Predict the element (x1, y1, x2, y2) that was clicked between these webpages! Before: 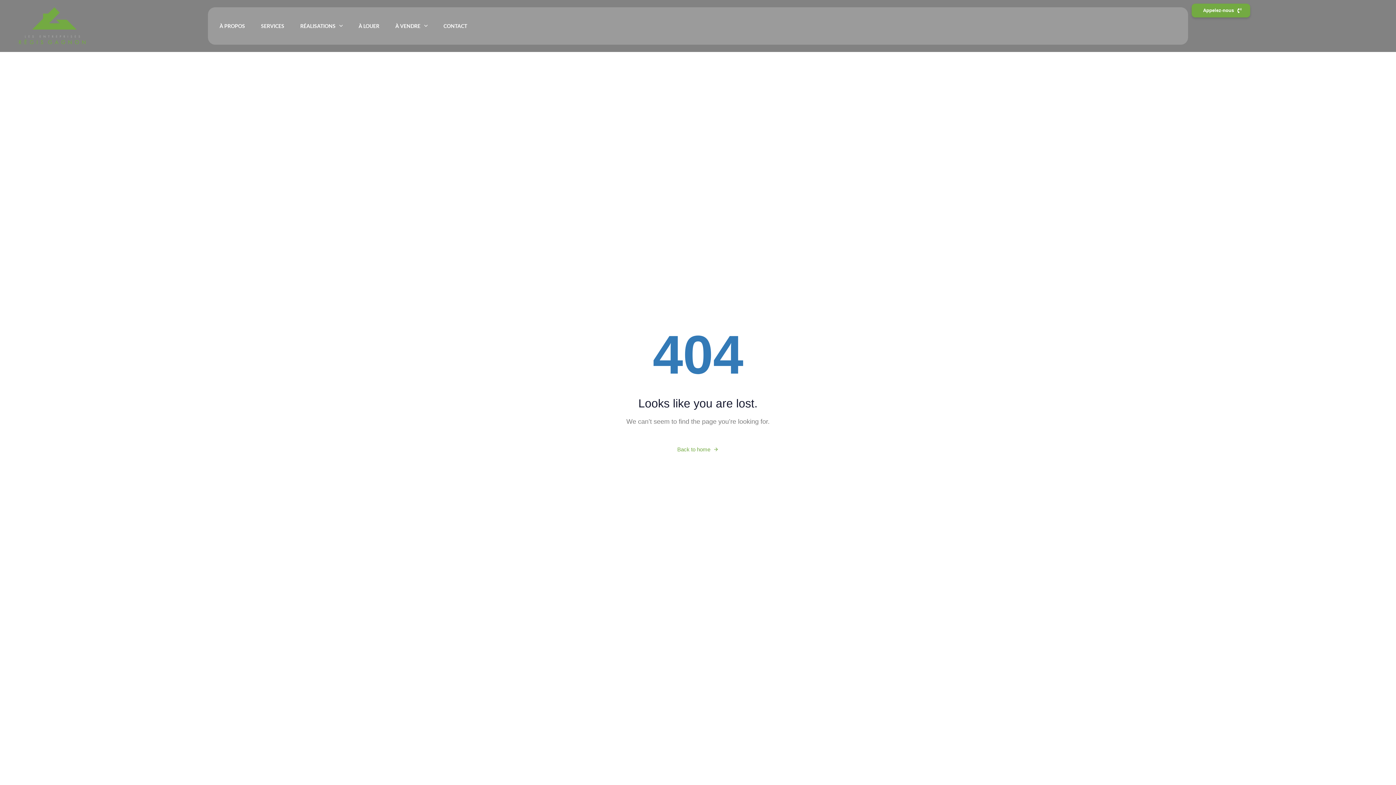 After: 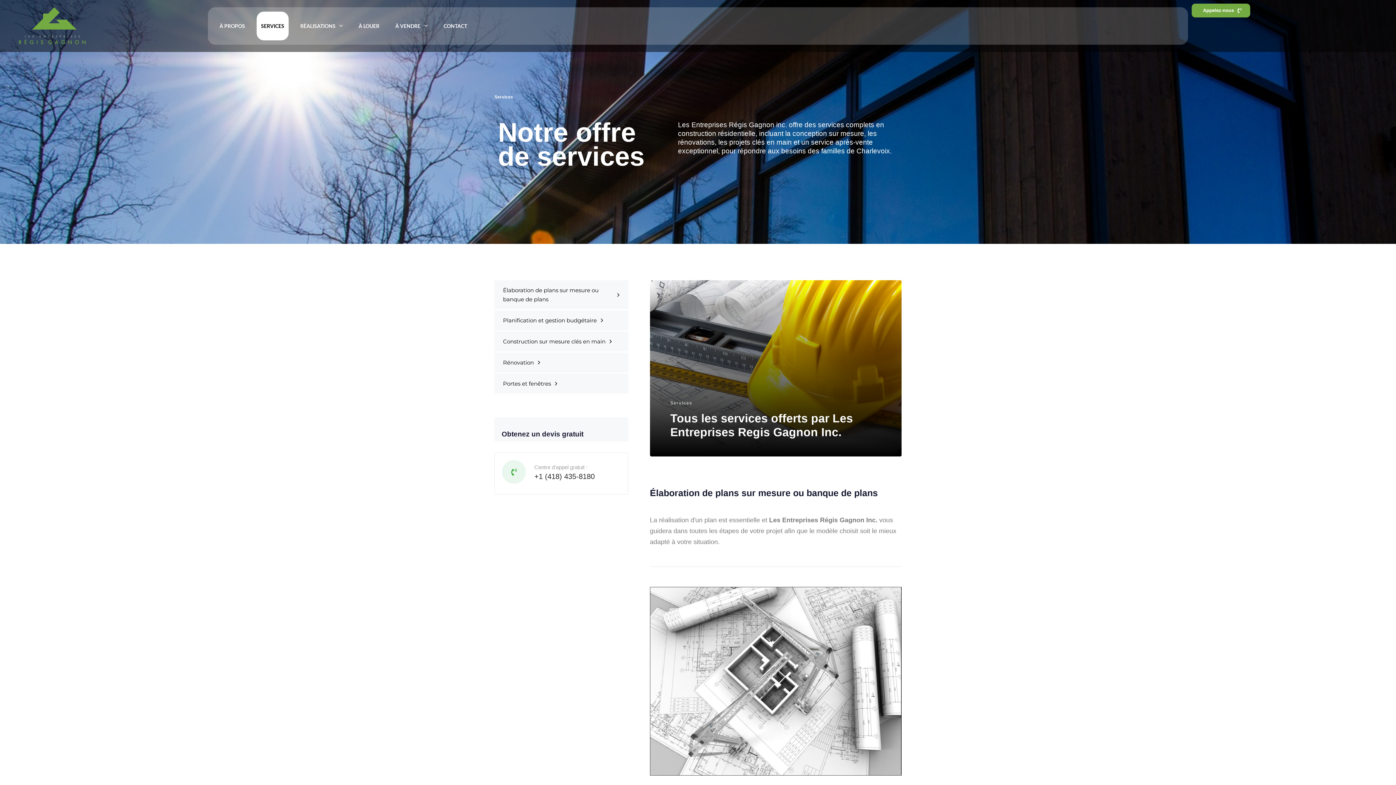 Action: label: SERVICES bbox: (253, 7, 292, 44)